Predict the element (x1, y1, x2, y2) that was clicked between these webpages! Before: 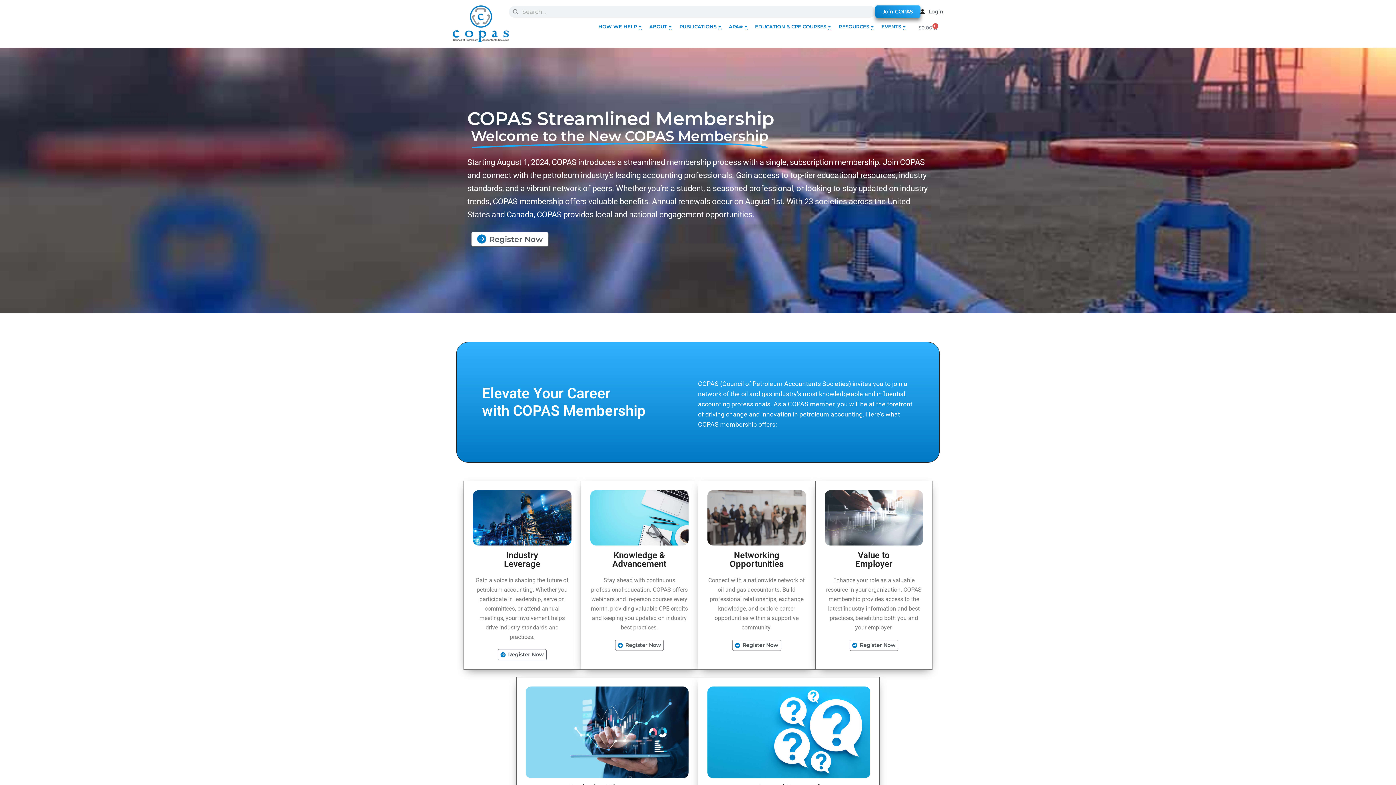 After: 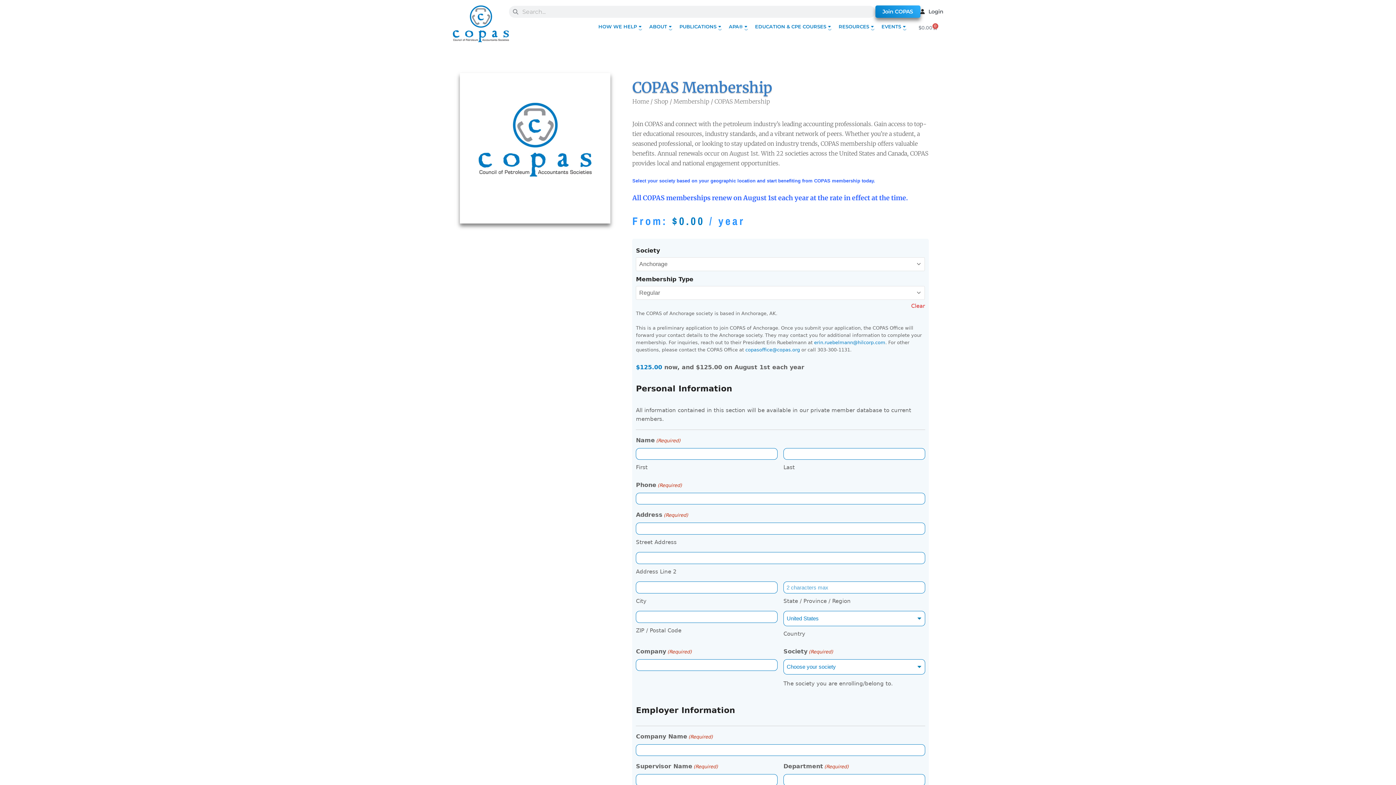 Action: bbox: (851, 641, 895, 649) label: Register Now